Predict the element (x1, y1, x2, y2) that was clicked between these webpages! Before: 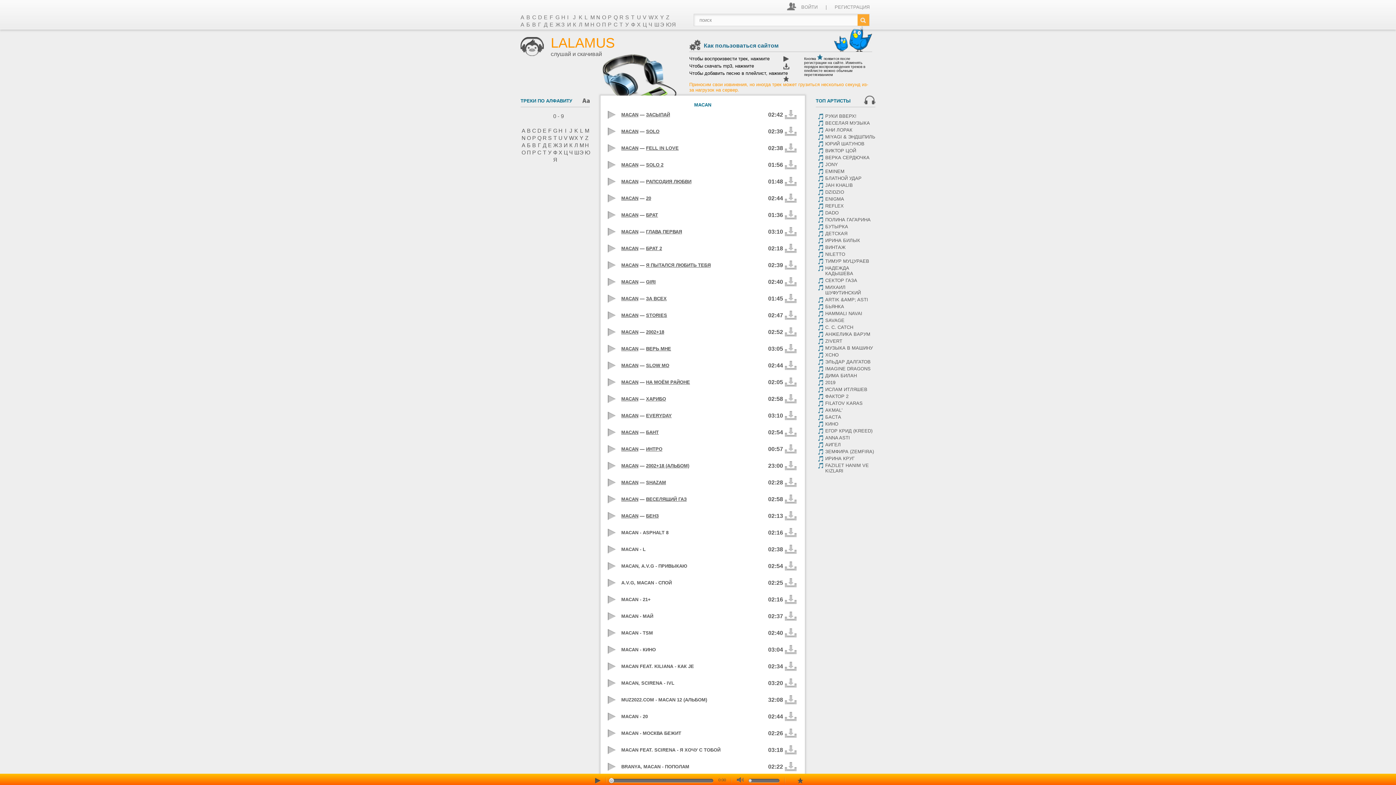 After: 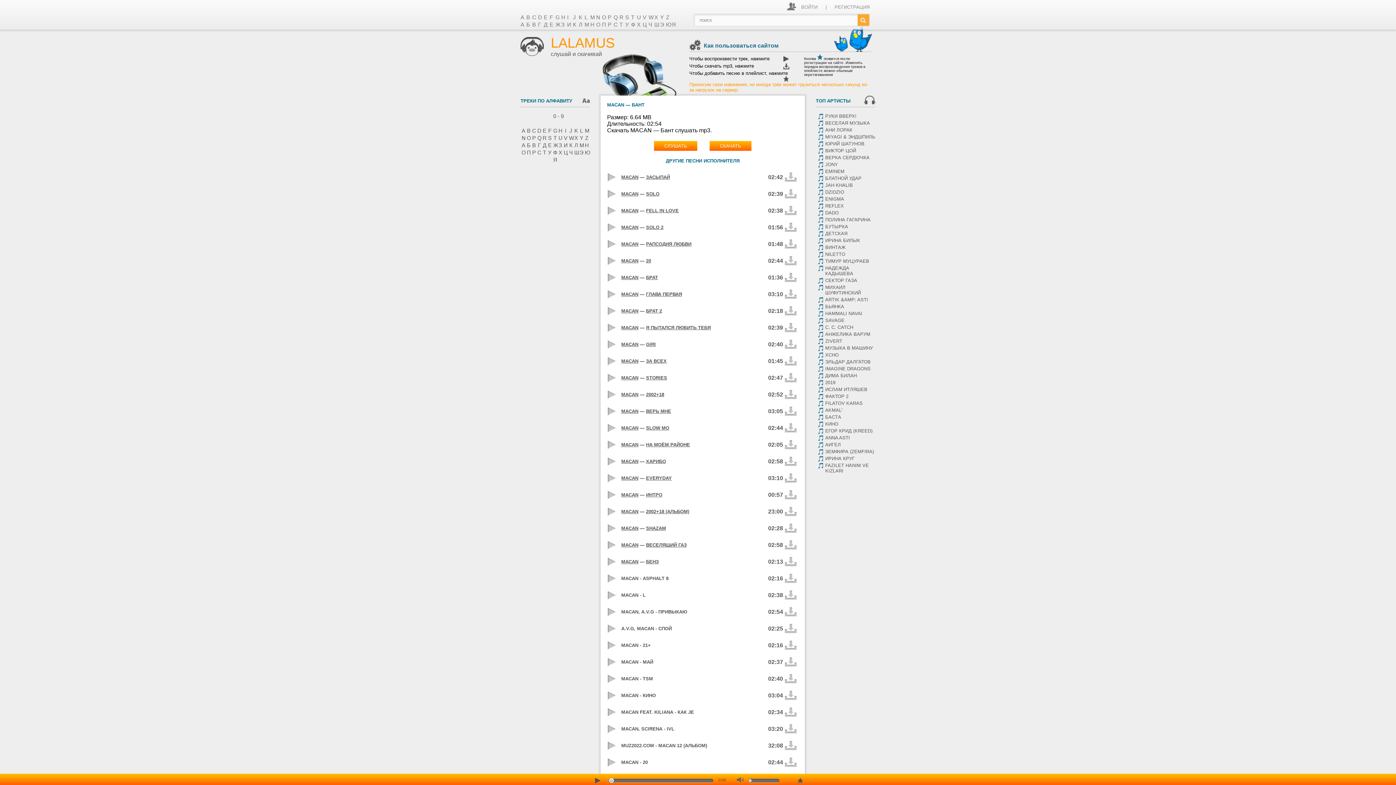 Action: bbox: (785, 428, 796, 437)